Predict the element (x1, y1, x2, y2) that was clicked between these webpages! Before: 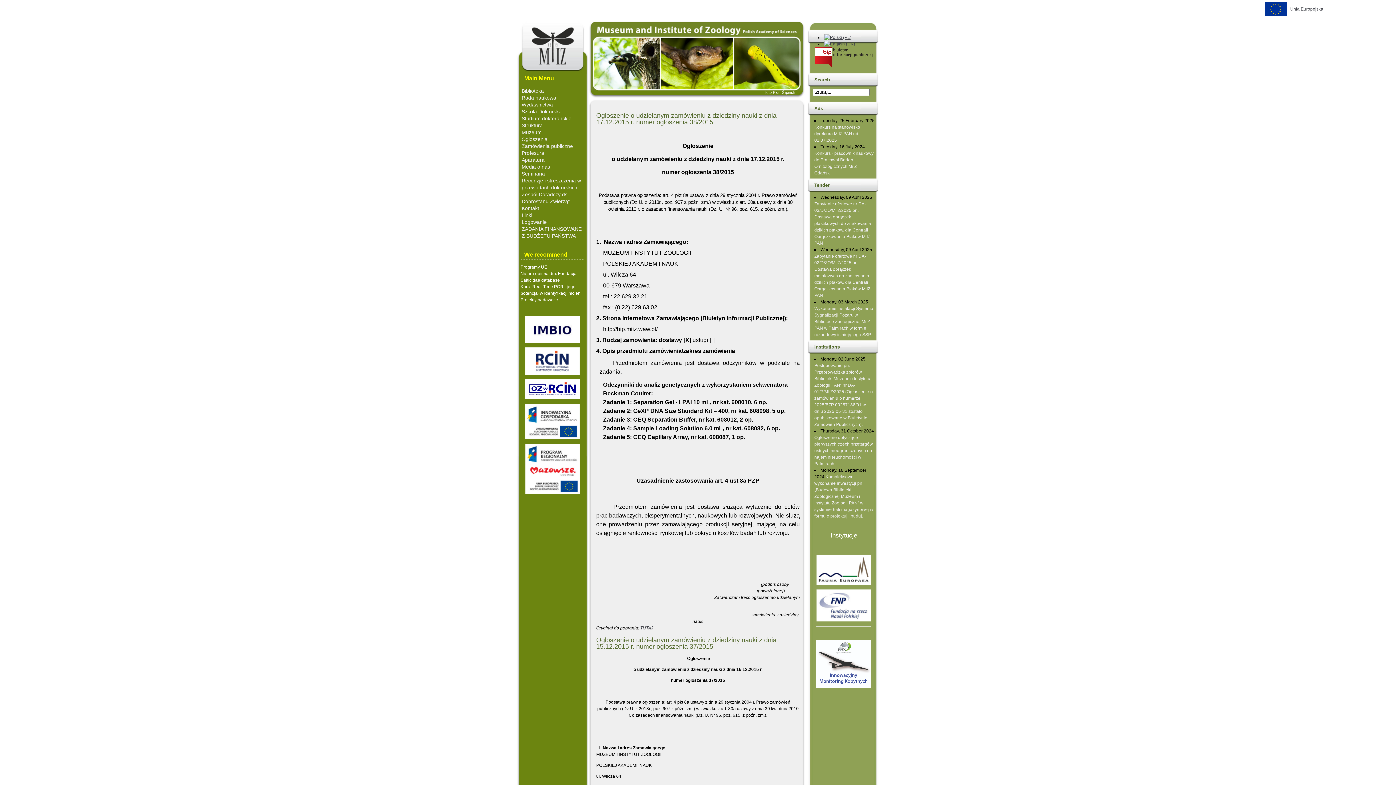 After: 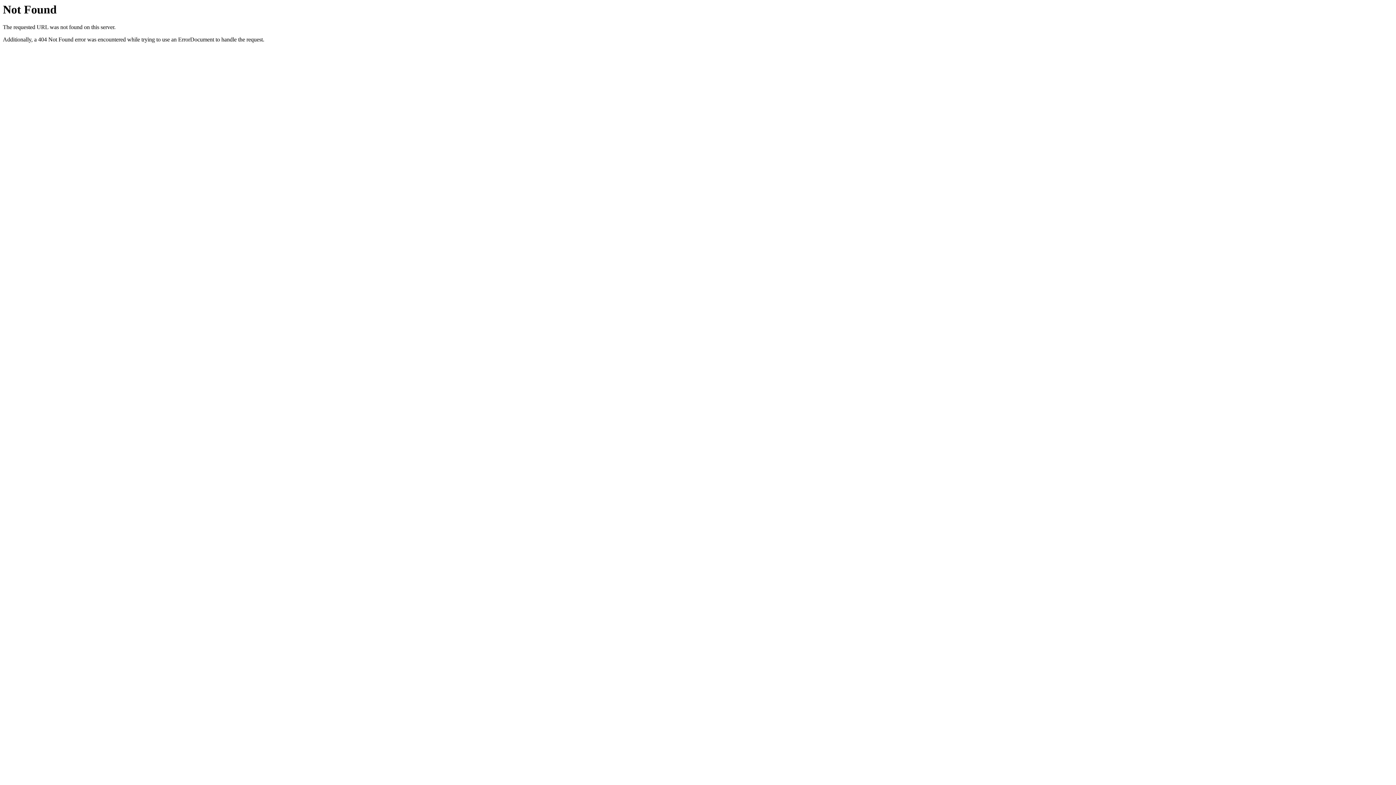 Action: label: Salticidae database bbox: (520, 277, 560, 282)